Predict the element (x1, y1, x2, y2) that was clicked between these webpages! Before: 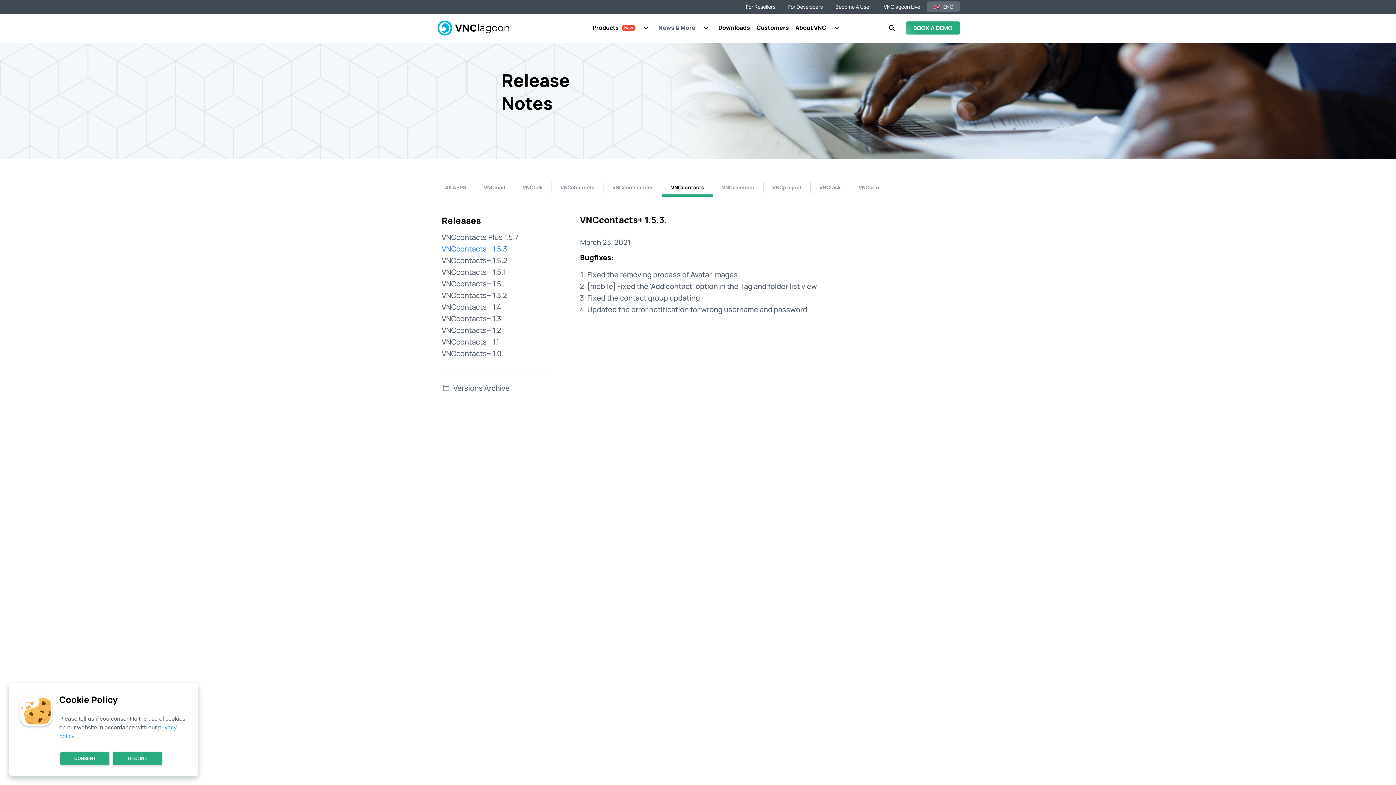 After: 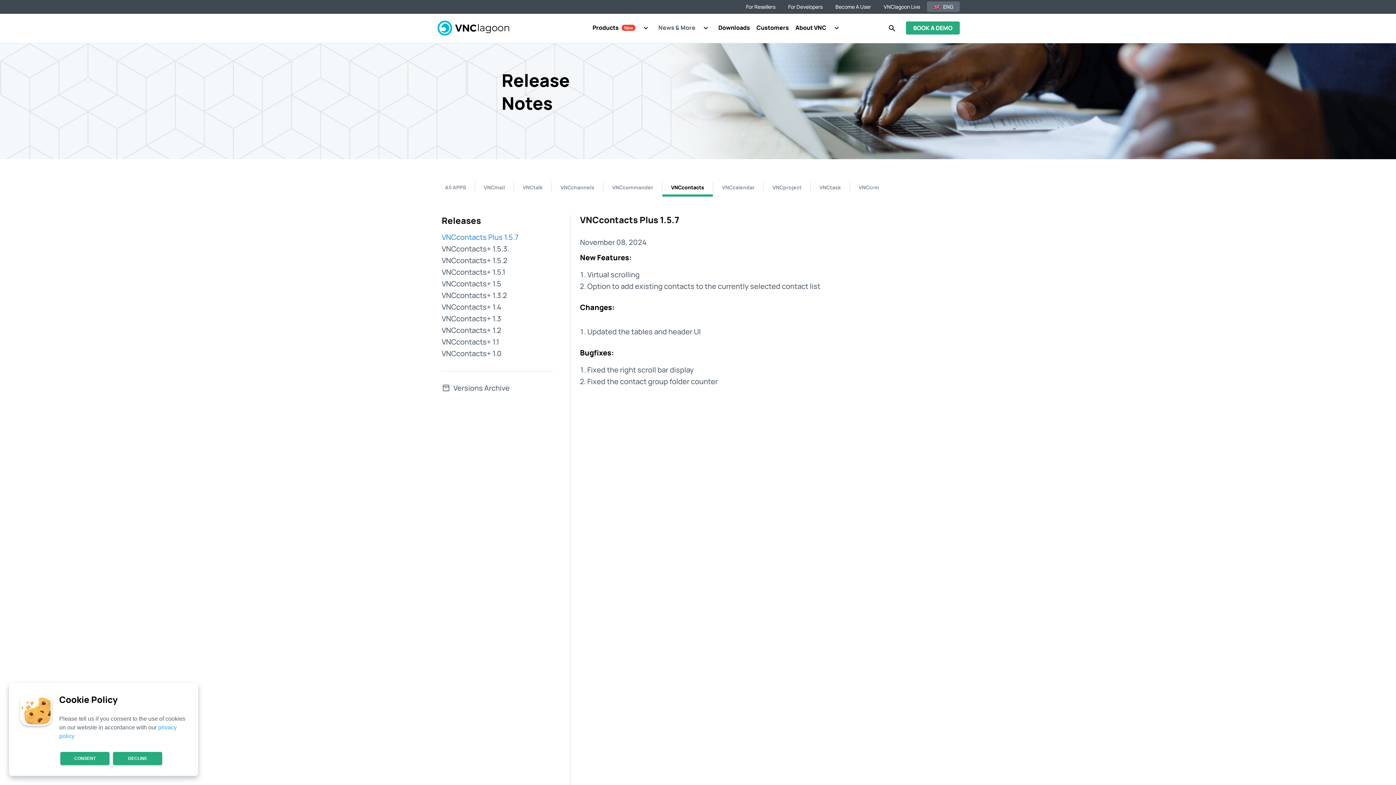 Action: label: VNCcontacts bbox: (662, 181, 713, 193)